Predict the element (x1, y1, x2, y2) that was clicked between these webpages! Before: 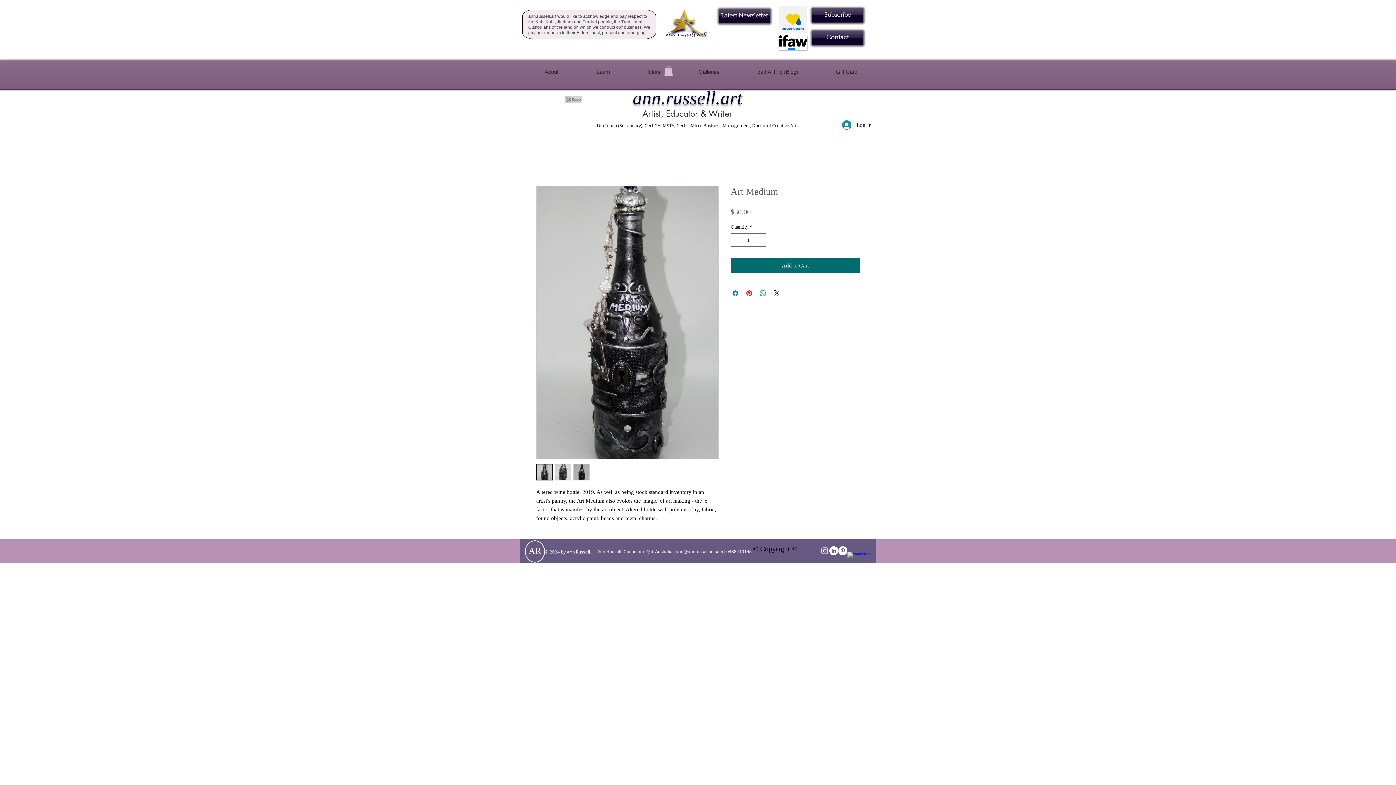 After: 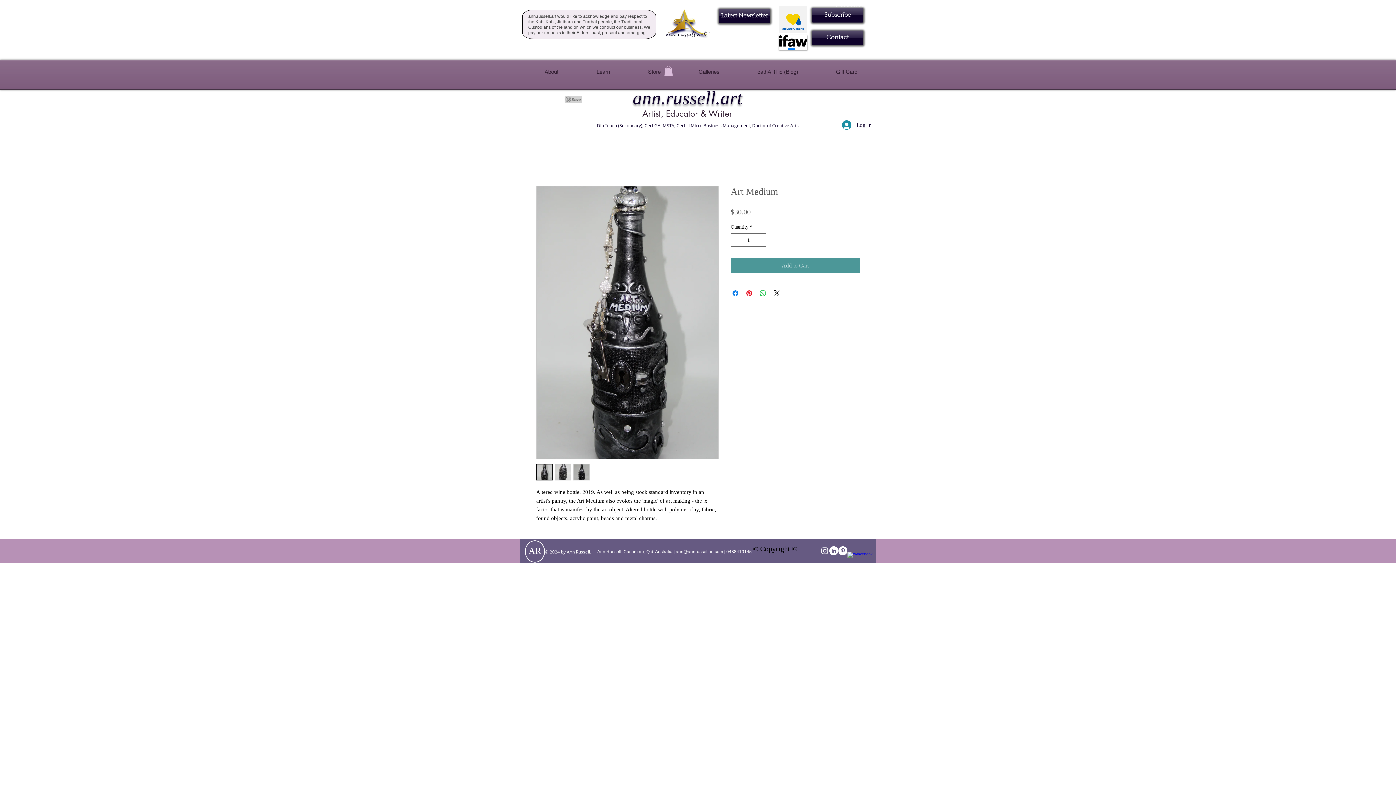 Action: label: Add to Cart bbox: (730, 258, 860, 272)